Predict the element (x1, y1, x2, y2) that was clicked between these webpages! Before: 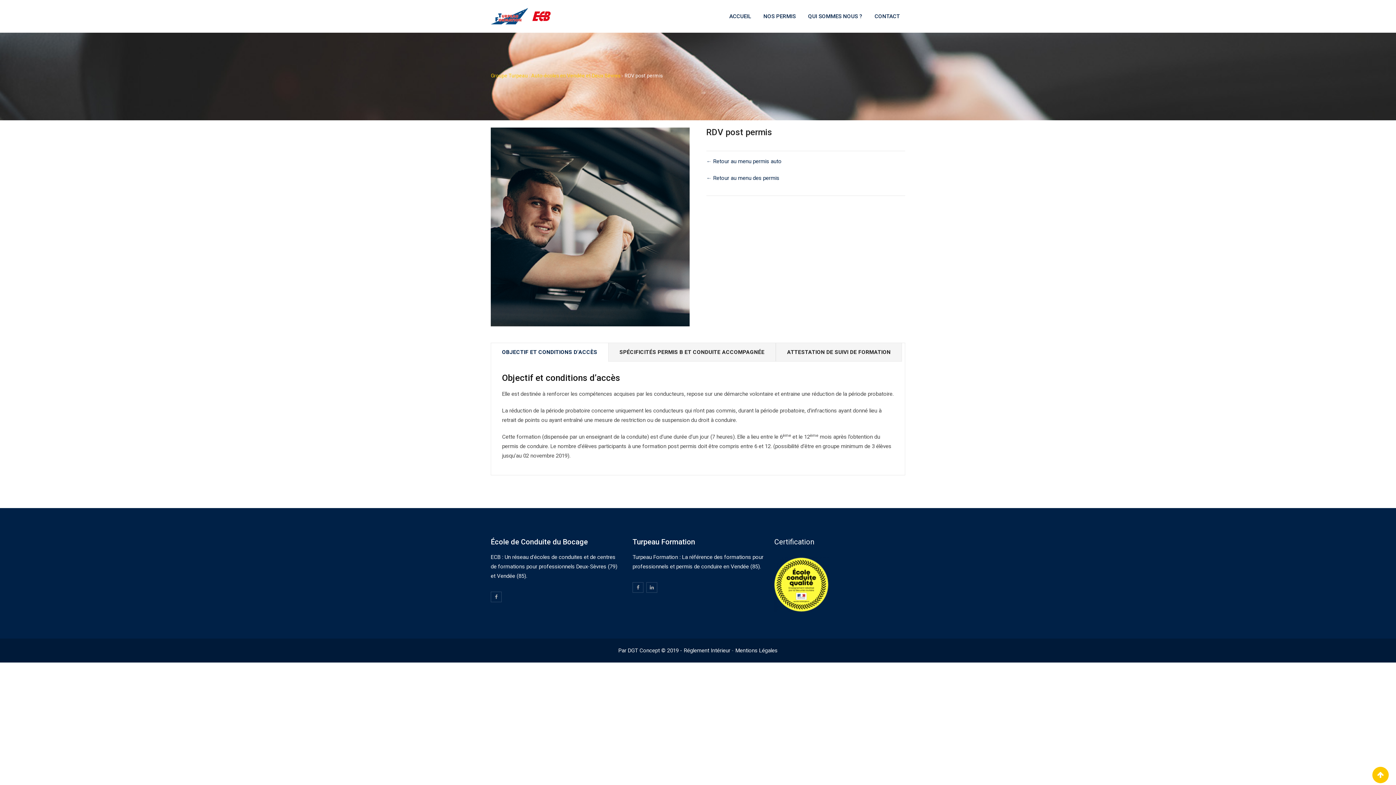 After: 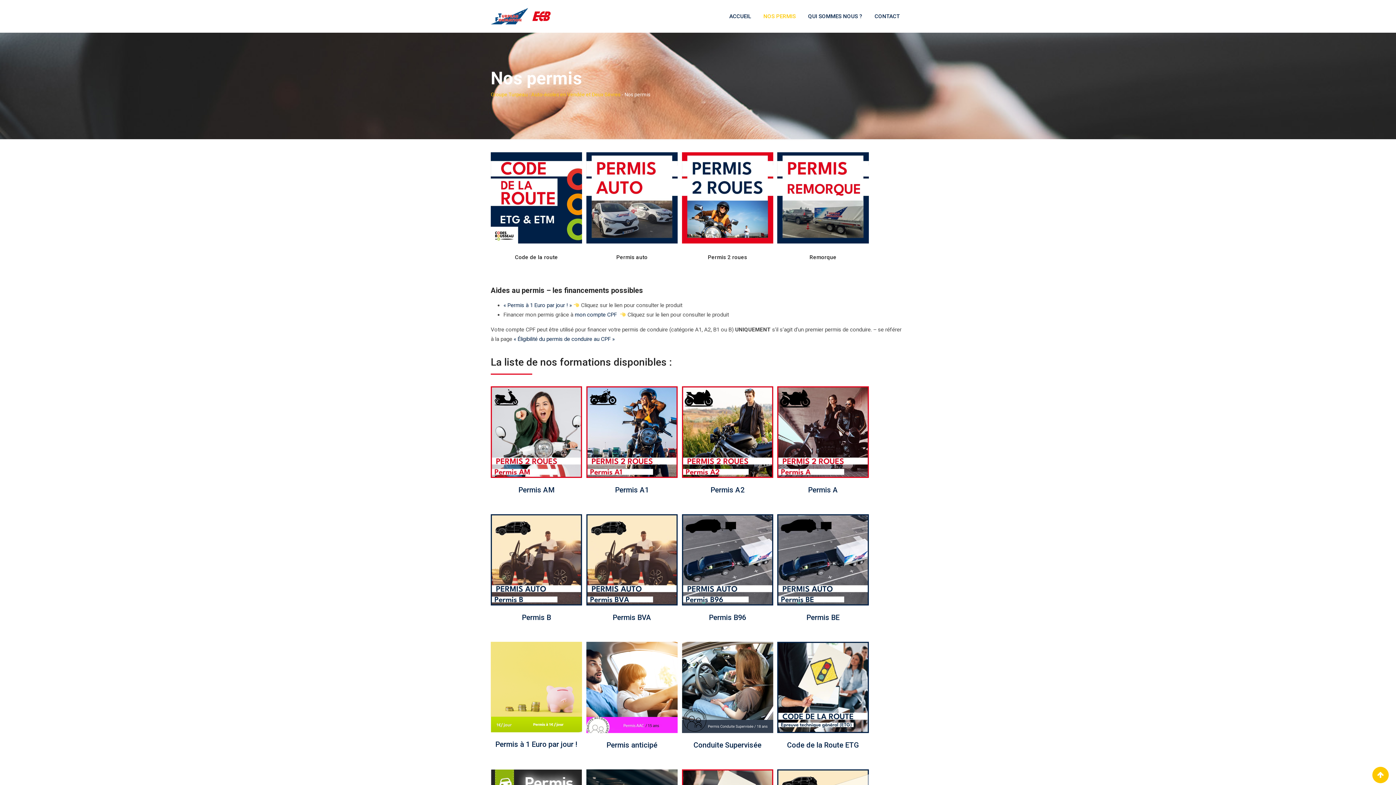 Action: label: NOS PERMIS bbox: (758, 0, 801, 32)